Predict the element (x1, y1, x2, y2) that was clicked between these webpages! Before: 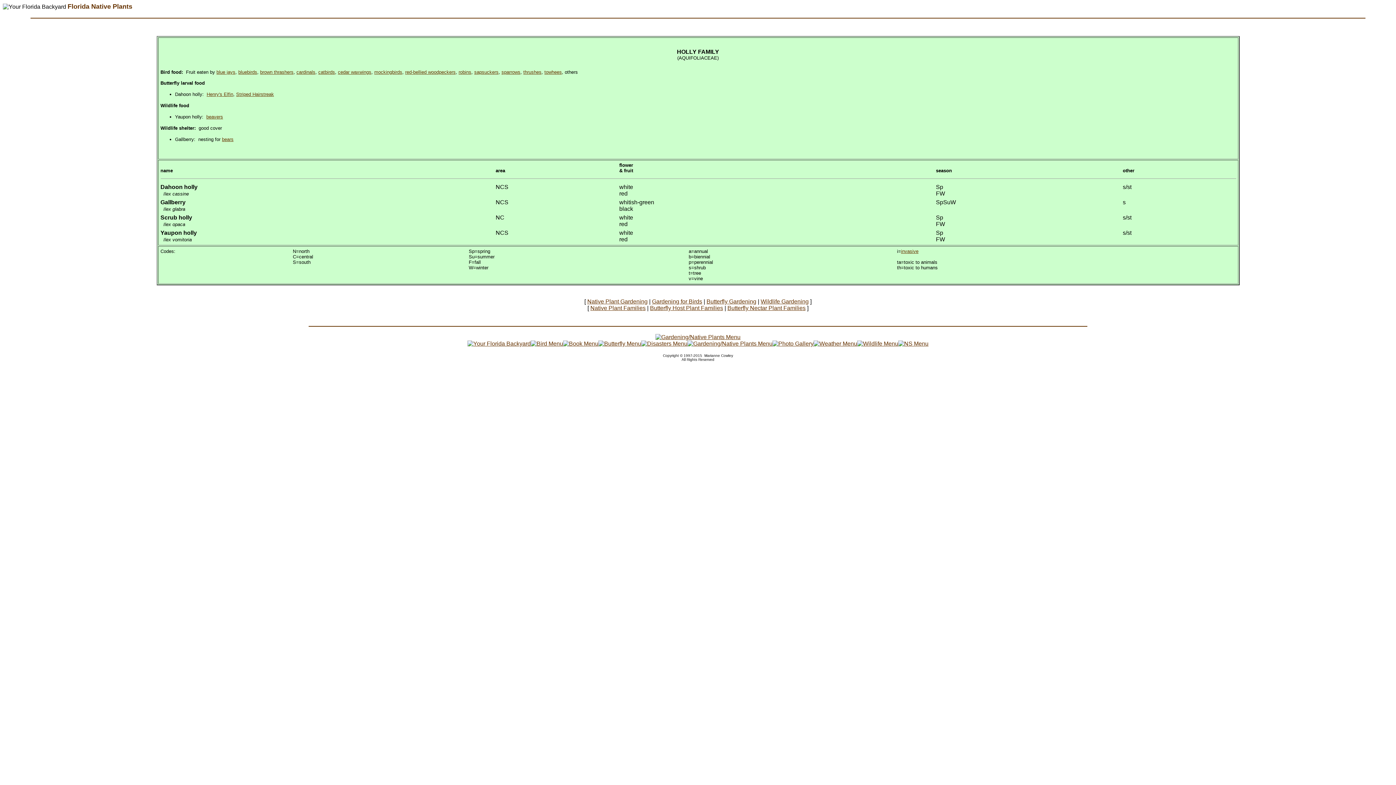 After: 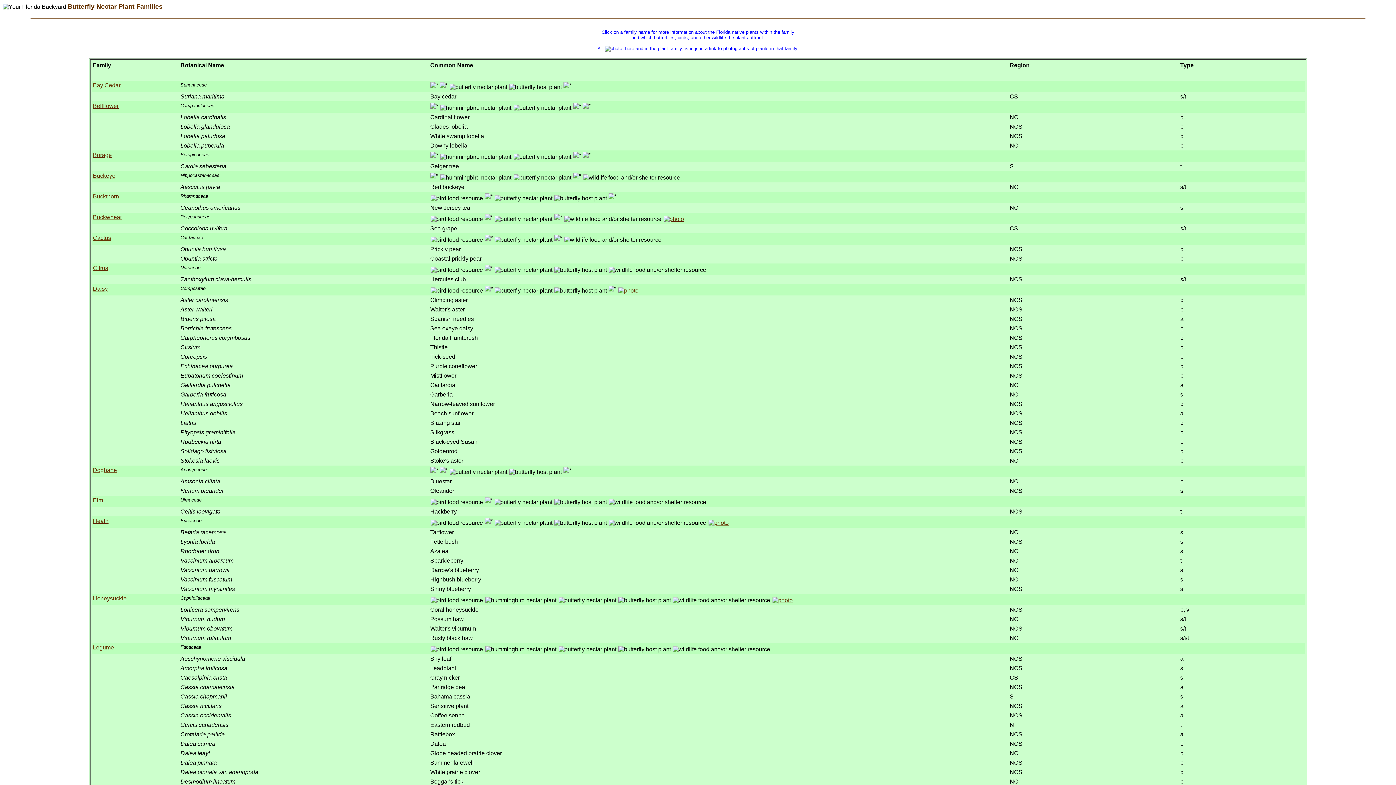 Action: bbox: (727, 305, 805, 311) label: Butterfly Nectar Plant Families